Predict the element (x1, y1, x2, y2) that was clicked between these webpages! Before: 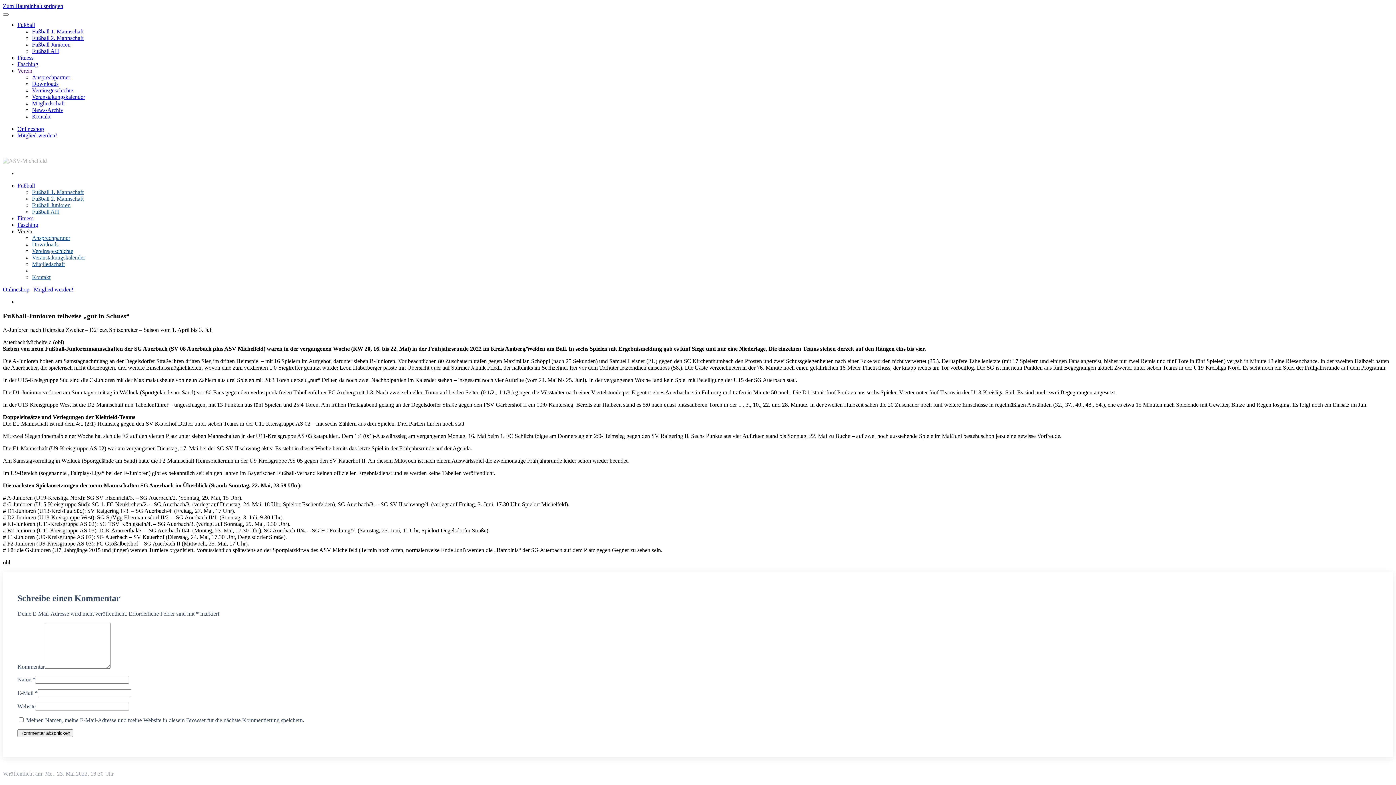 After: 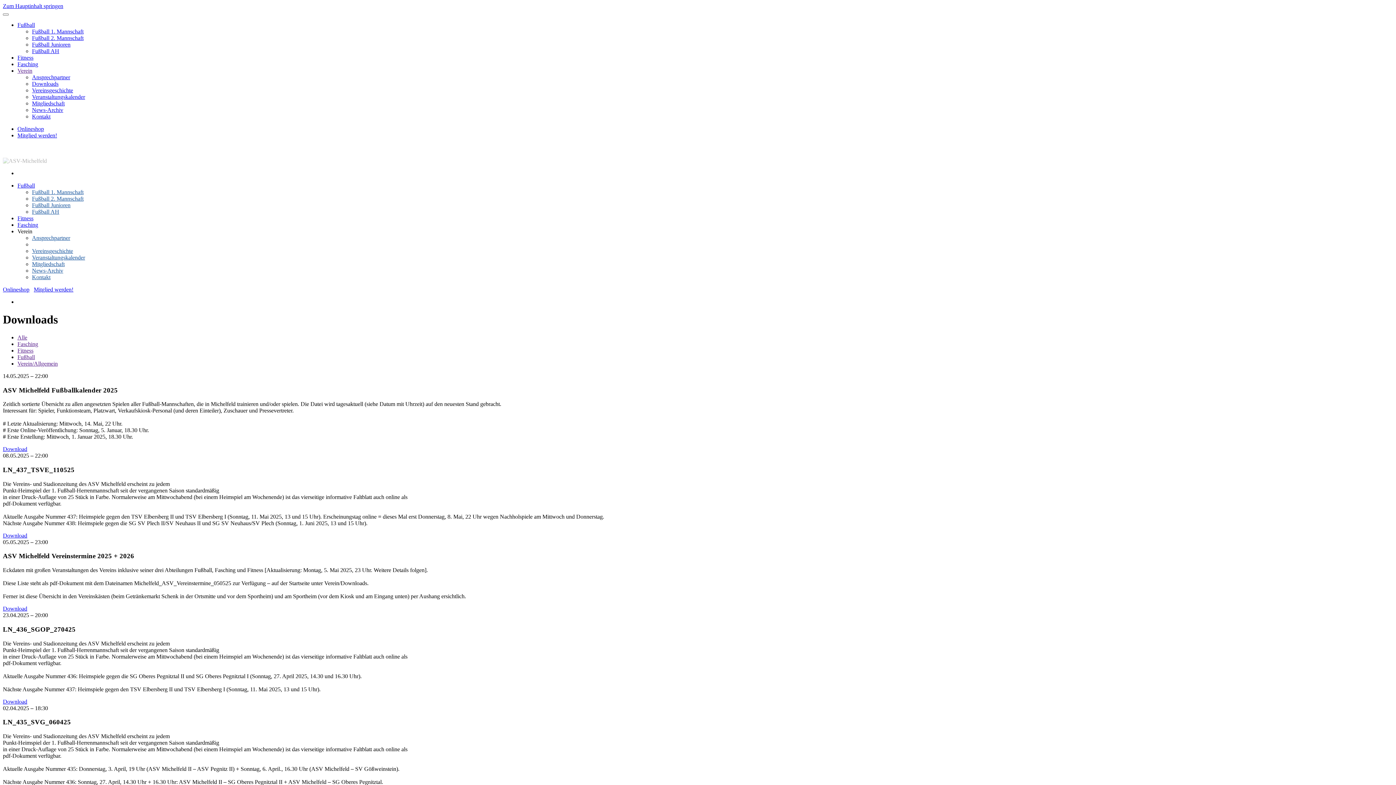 Action: label: Downloads bbox: (32, 241, 58, 247)